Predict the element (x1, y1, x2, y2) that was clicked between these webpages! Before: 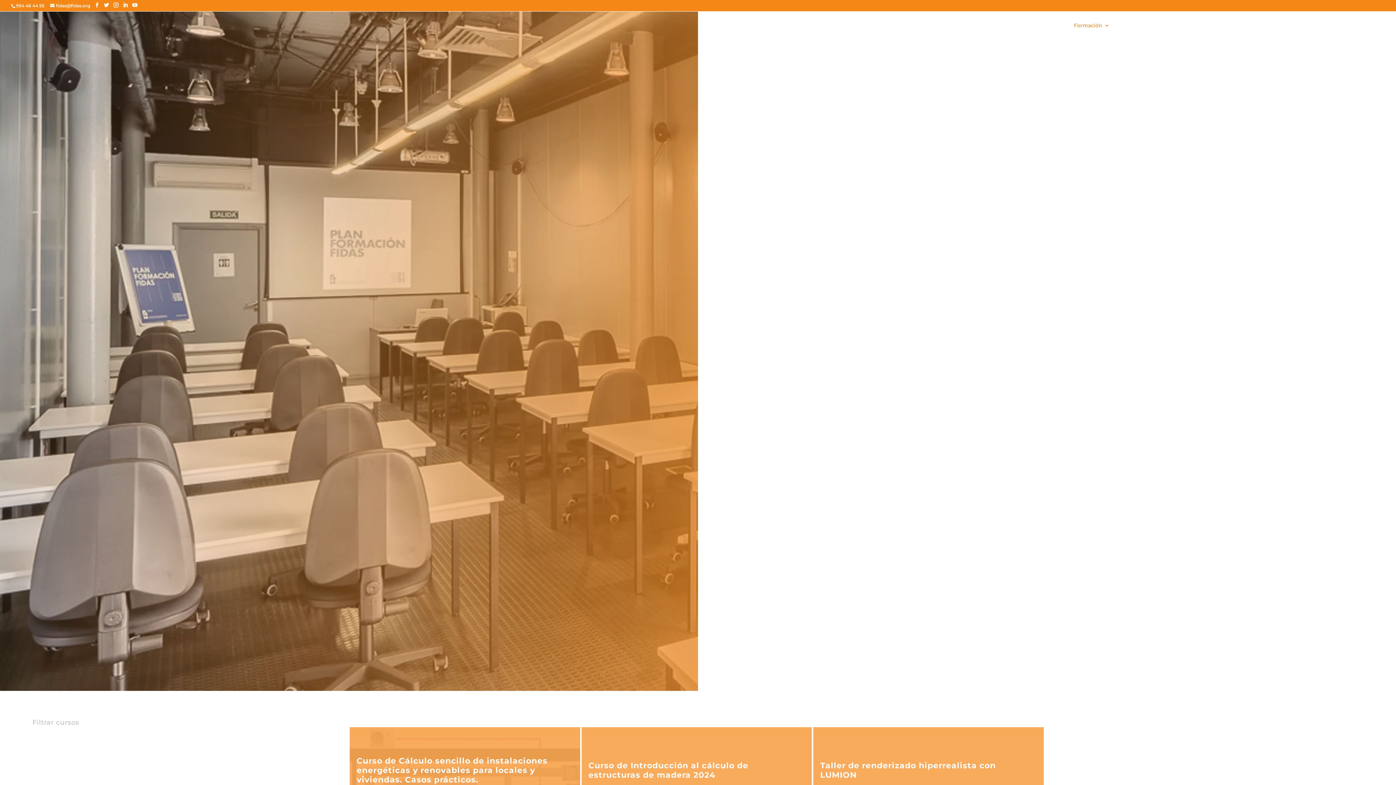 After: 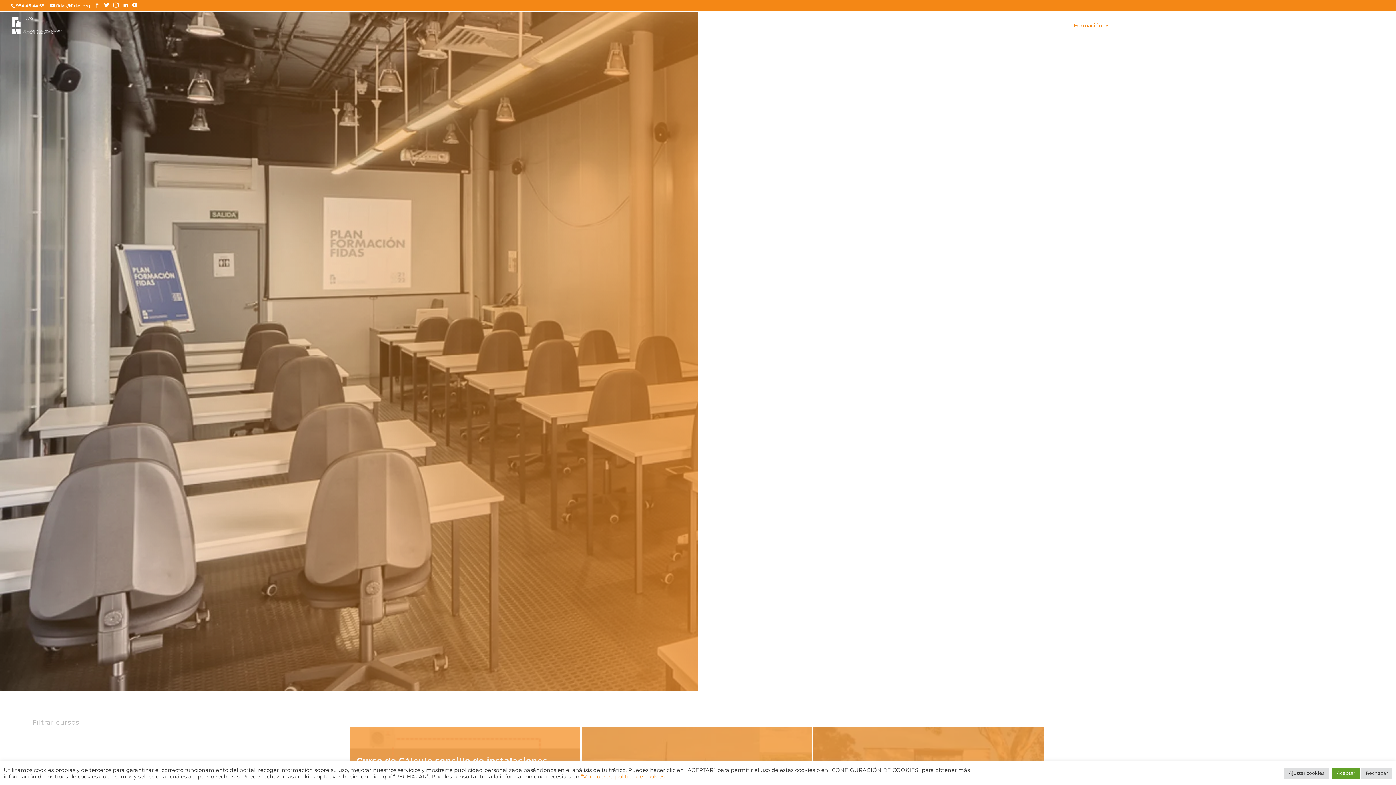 Action: bbox: (32, 718, 79, 726) label: Filtrar cursos